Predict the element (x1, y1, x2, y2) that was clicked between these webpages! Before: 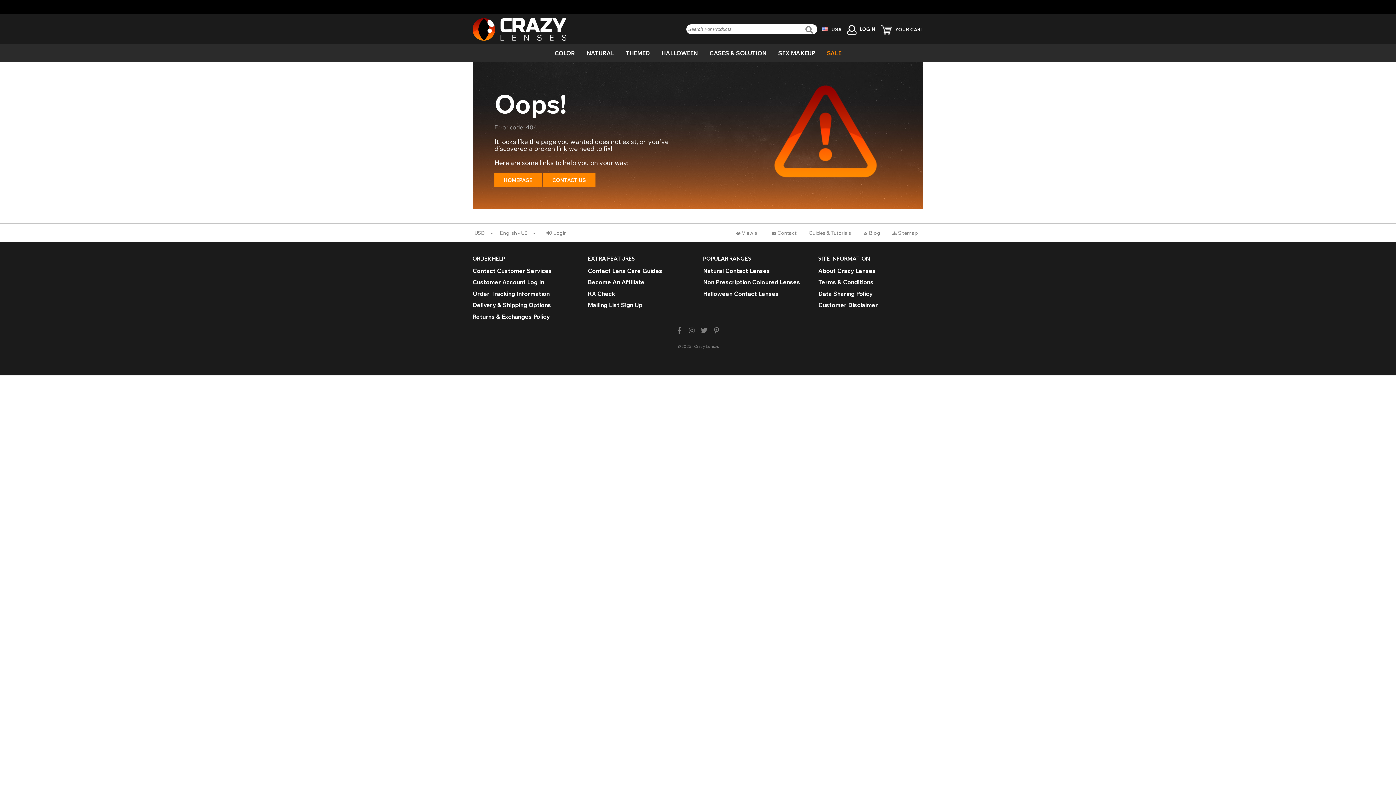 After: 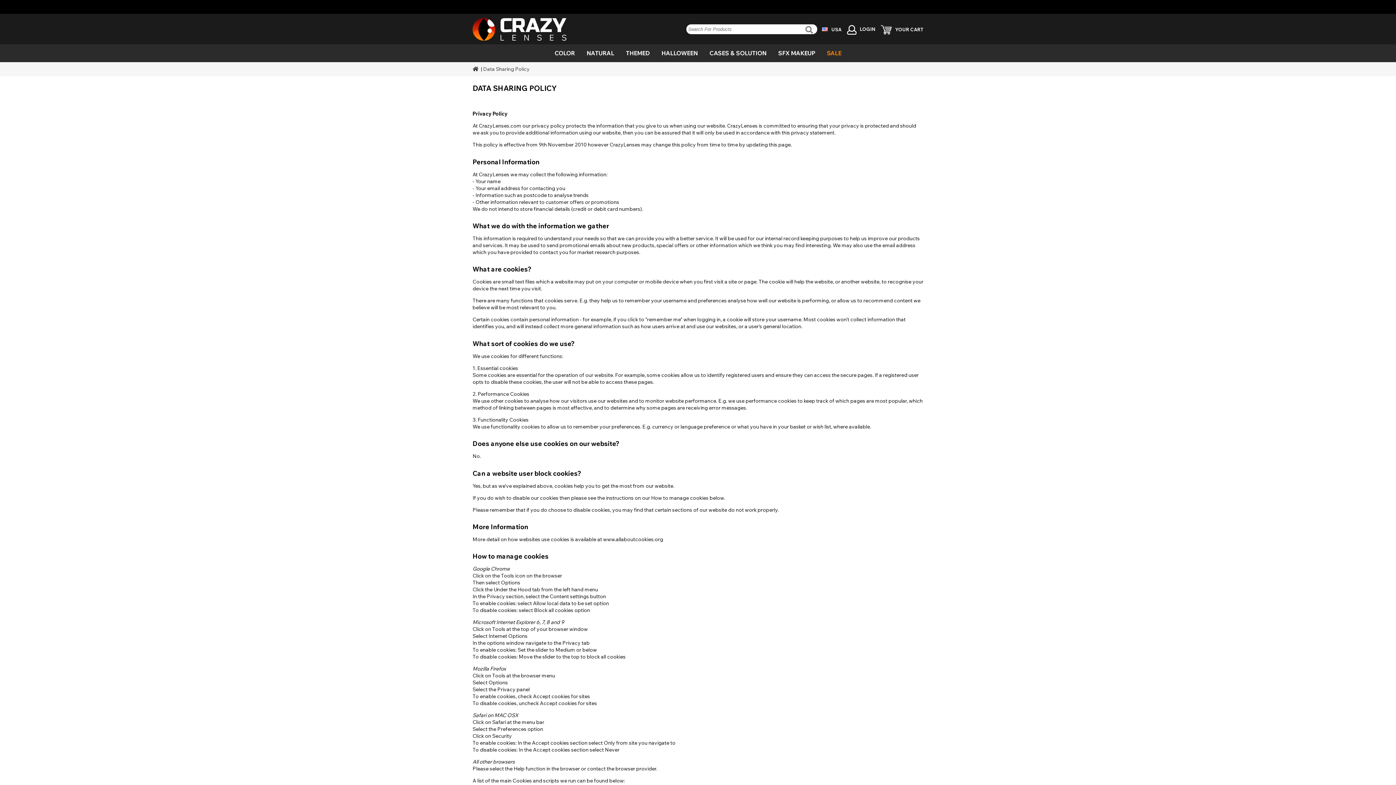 Action: label: Data Sharing Policy bbox: (818, 290, 923, 296)